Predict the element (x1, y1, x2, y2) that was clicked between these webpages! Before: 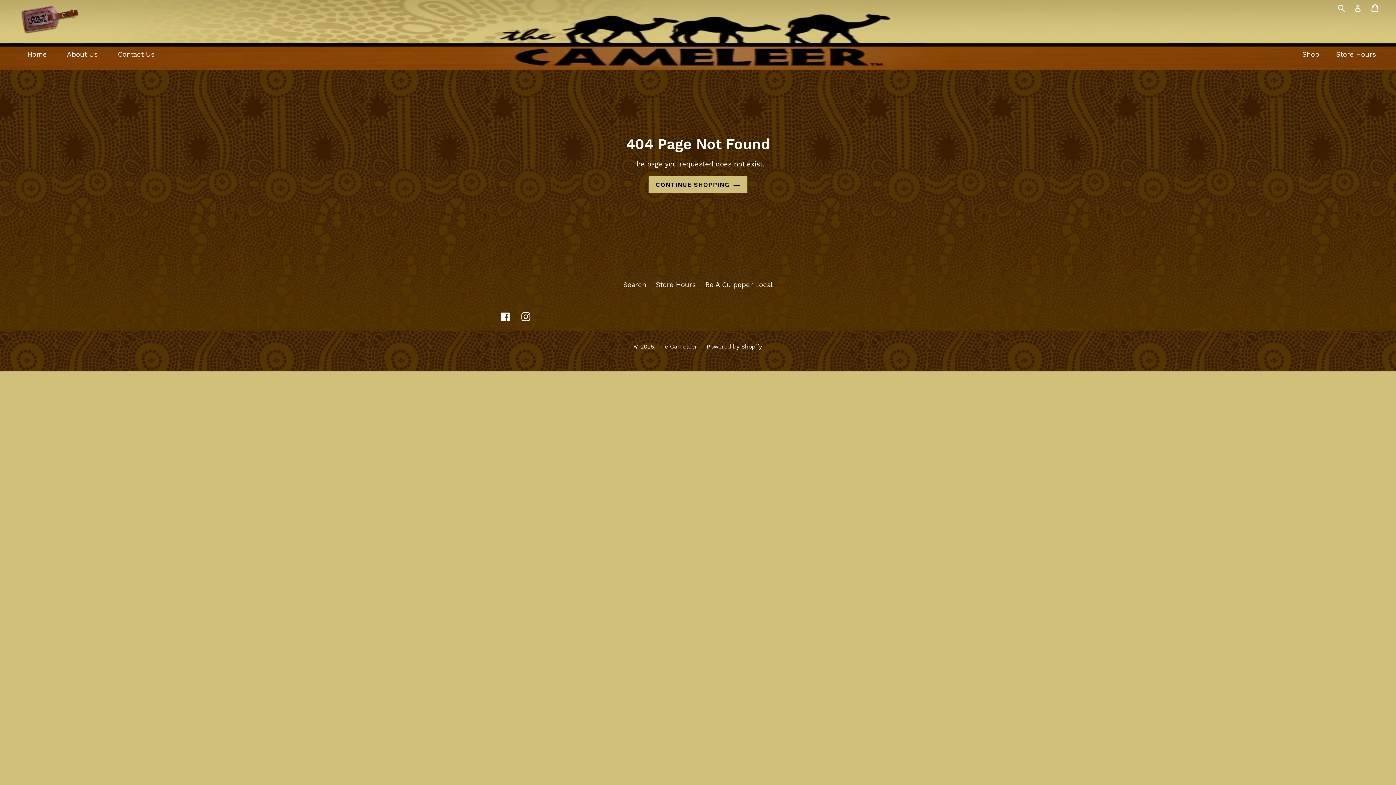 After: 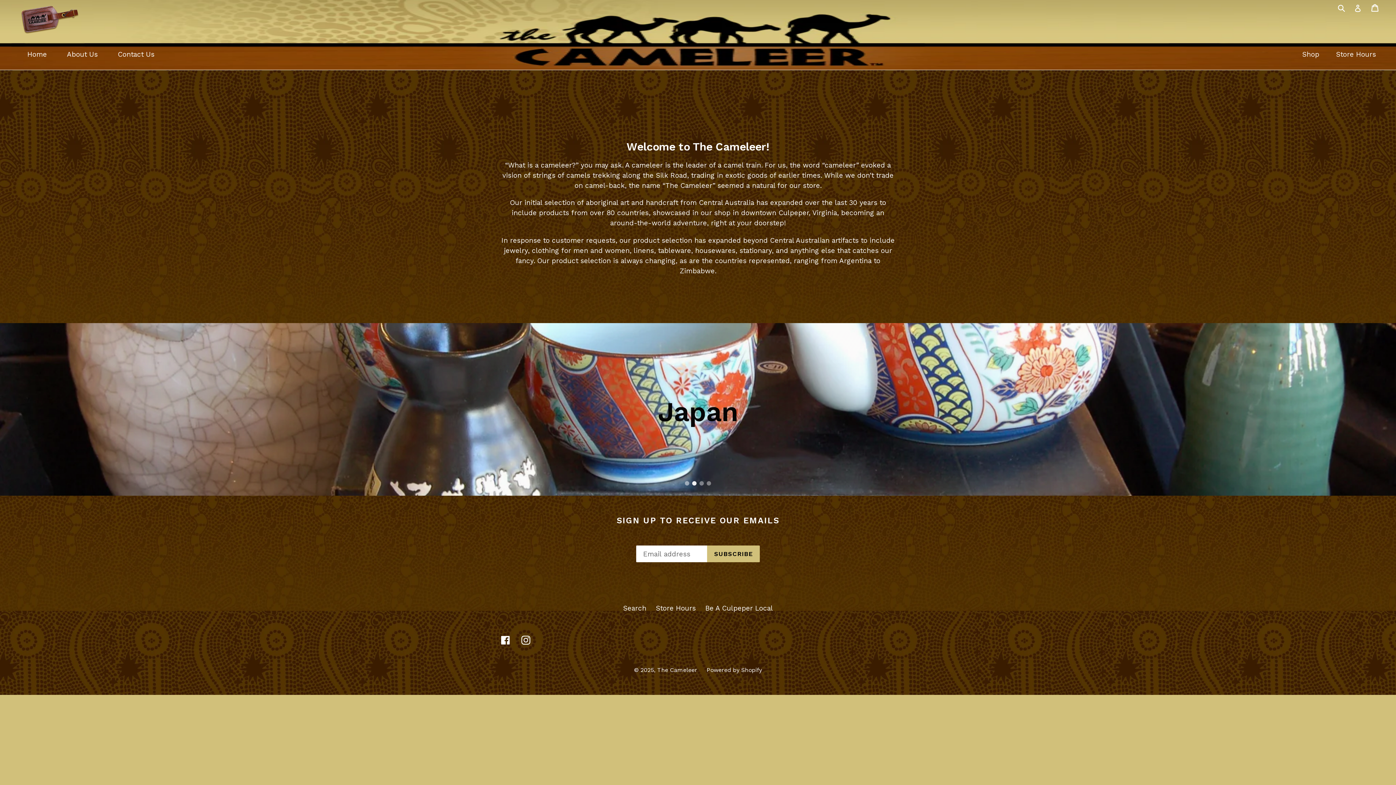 Action: bbox: (20, 5, 698, 33)